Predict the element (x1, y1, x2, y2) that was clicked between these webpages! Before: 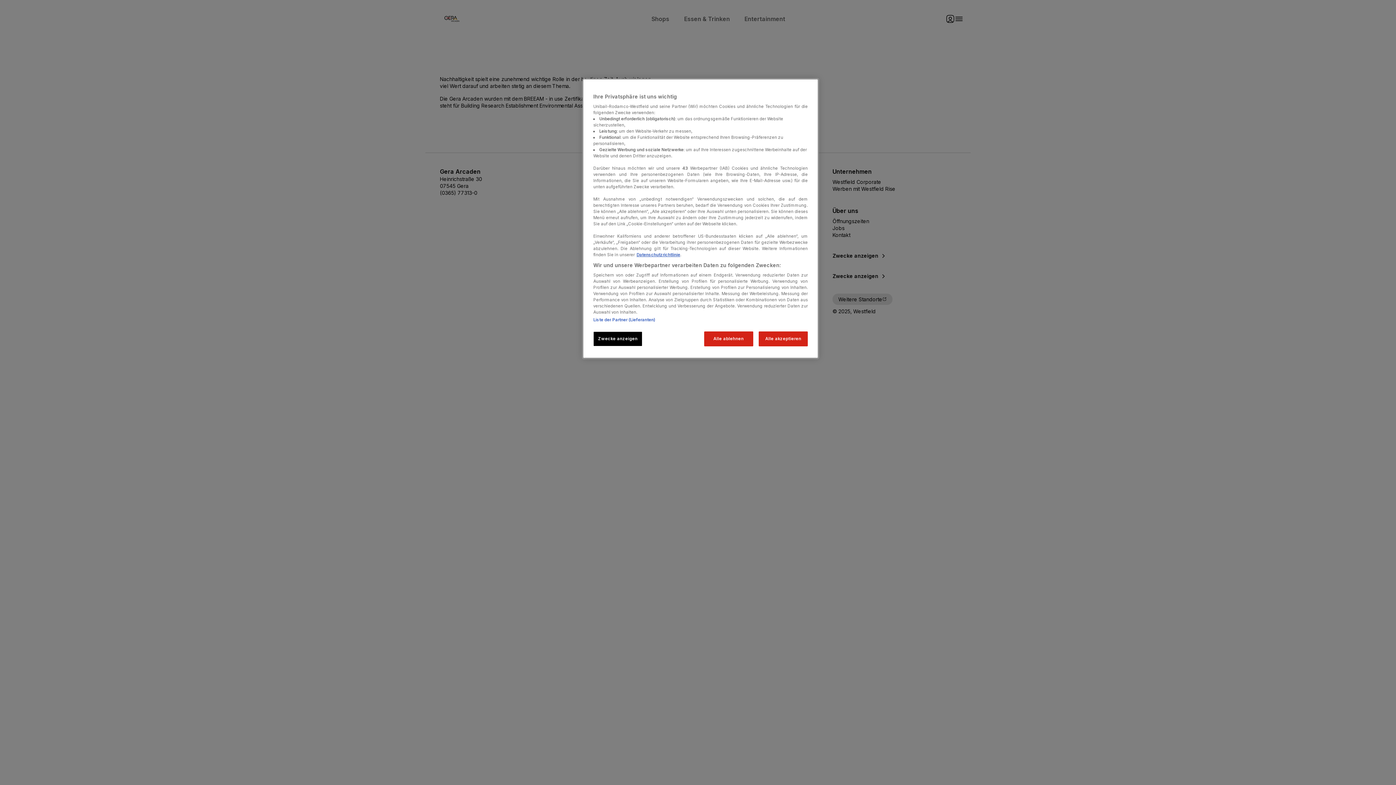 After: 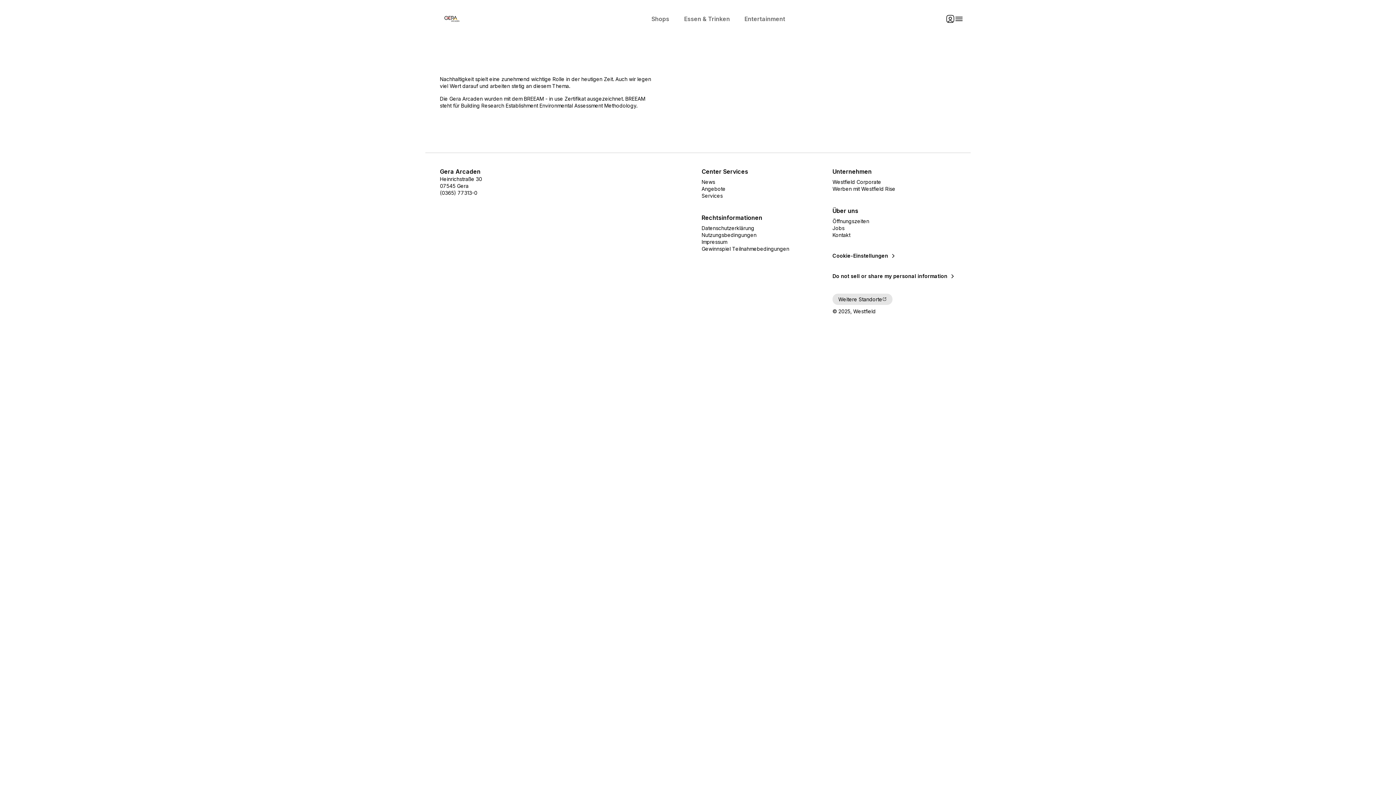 Action: bbox: (758, 331, 808, 346) label: Alle akzeptieren